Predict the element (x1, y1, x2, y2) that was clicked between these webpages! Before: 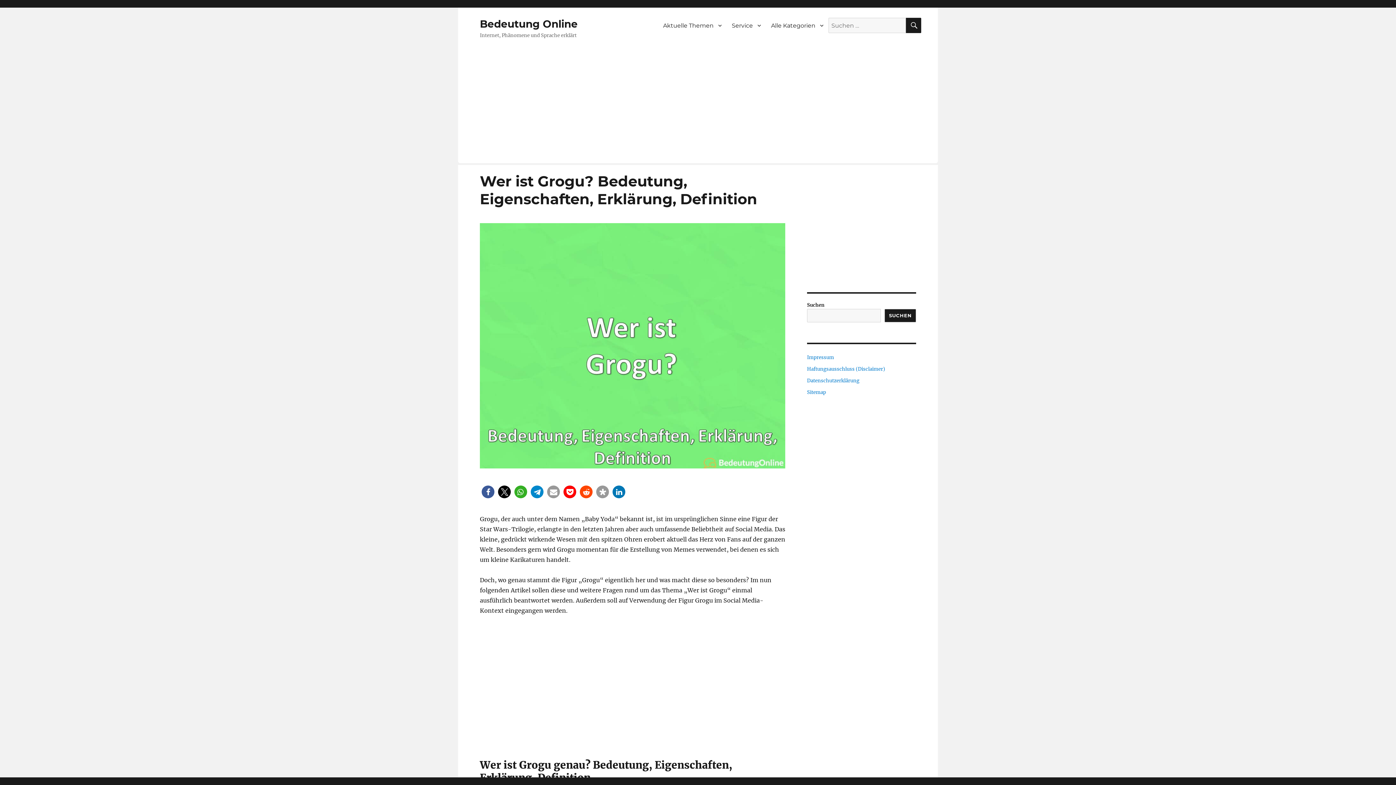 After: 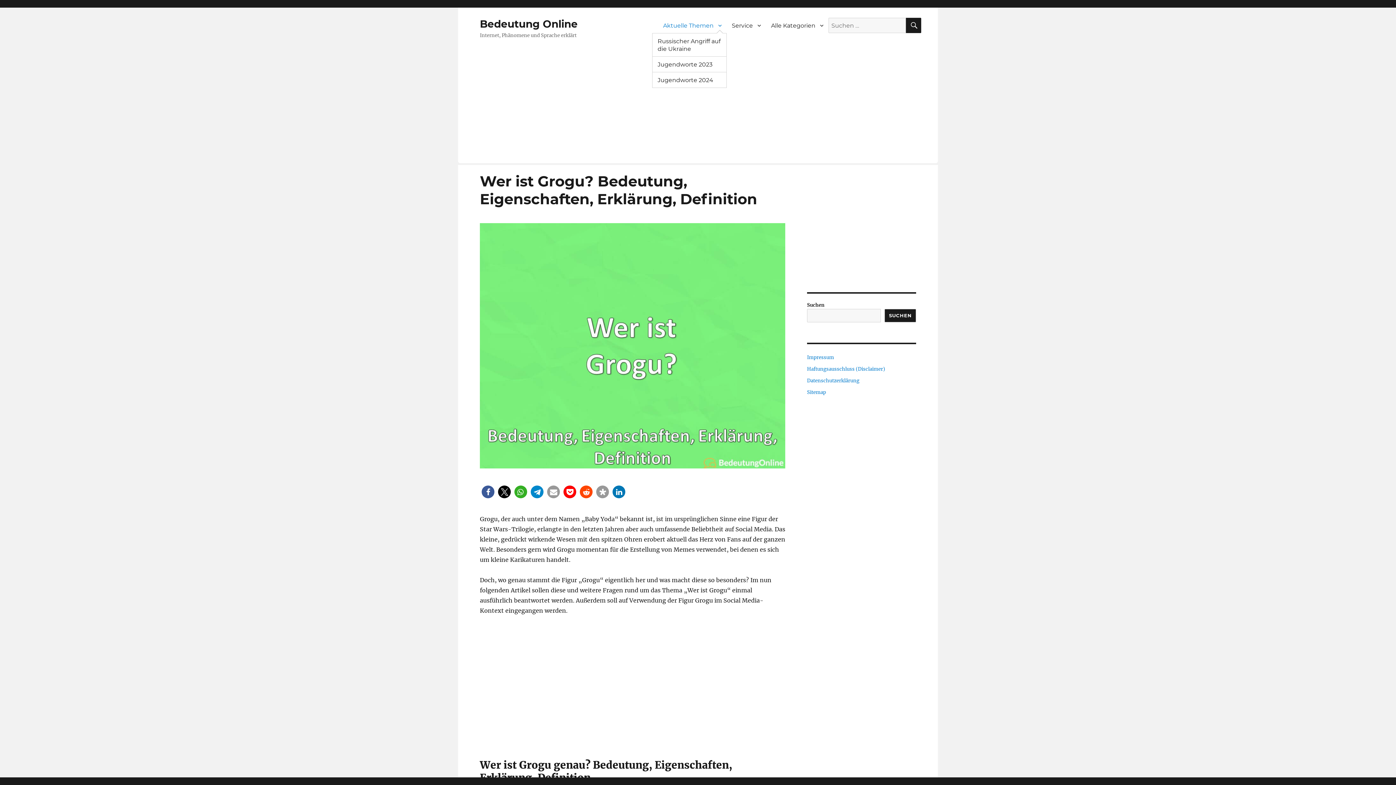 Action: label: Aktuelle Themen bbox: (658, 17, 726, 33)